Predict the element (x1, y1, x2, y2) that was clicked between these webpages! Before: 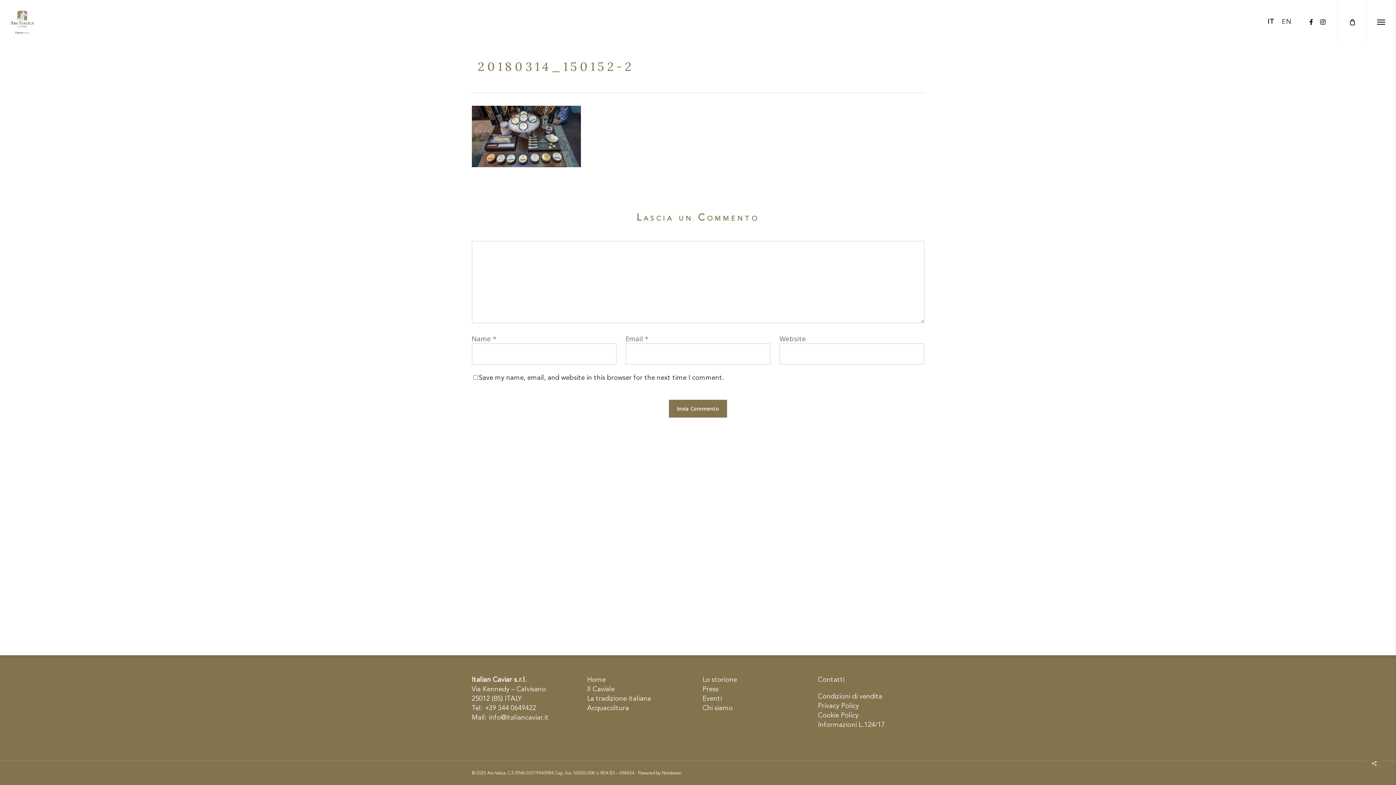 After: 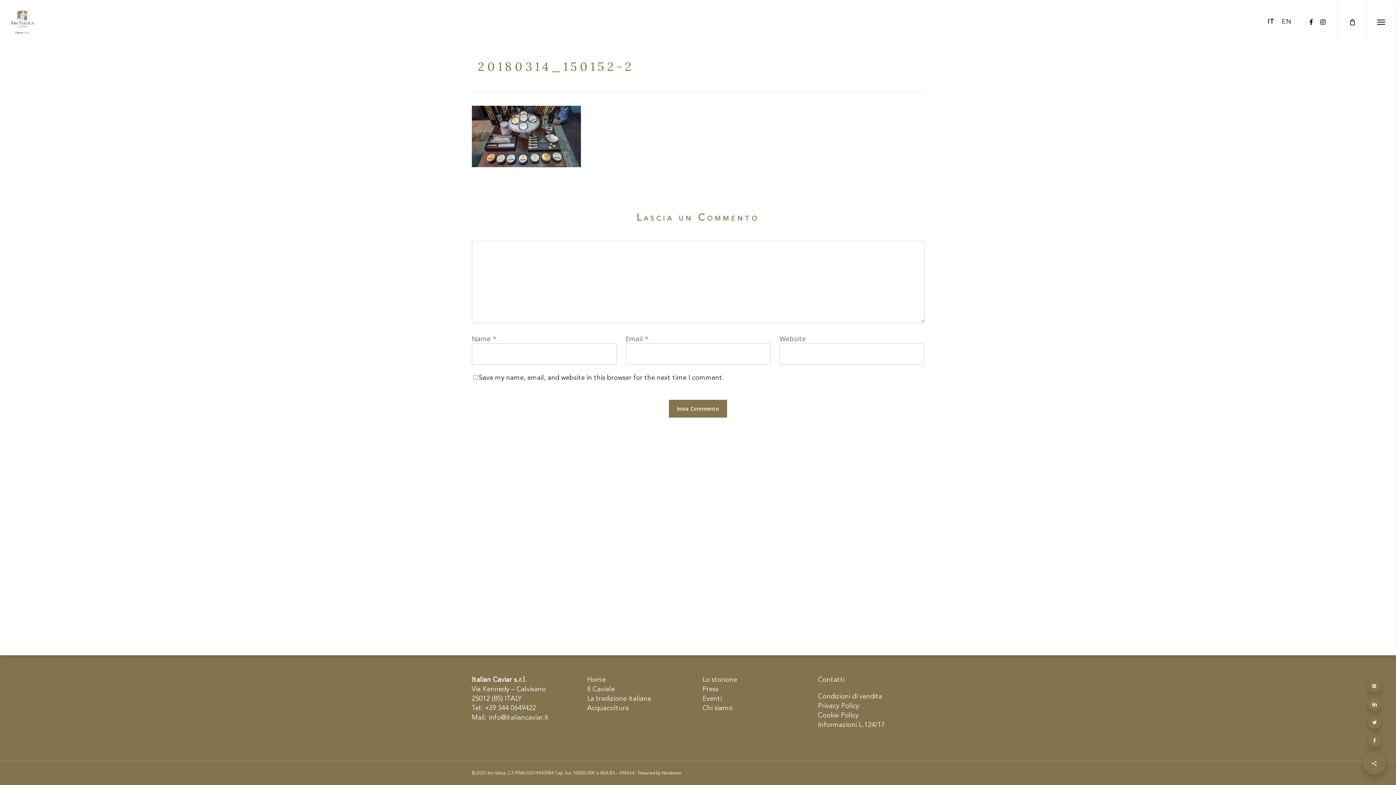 Action: bbox: (1365, 754, 1384, 773)